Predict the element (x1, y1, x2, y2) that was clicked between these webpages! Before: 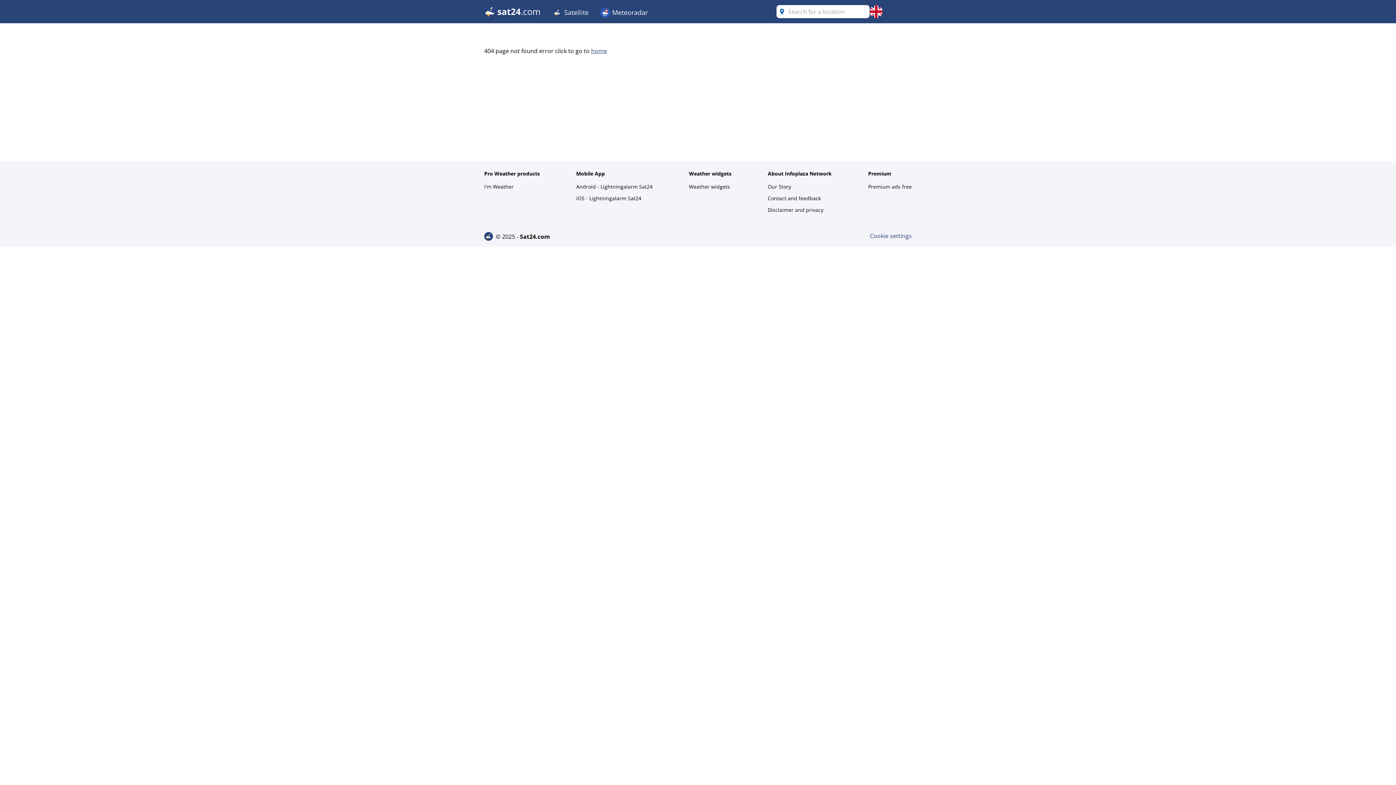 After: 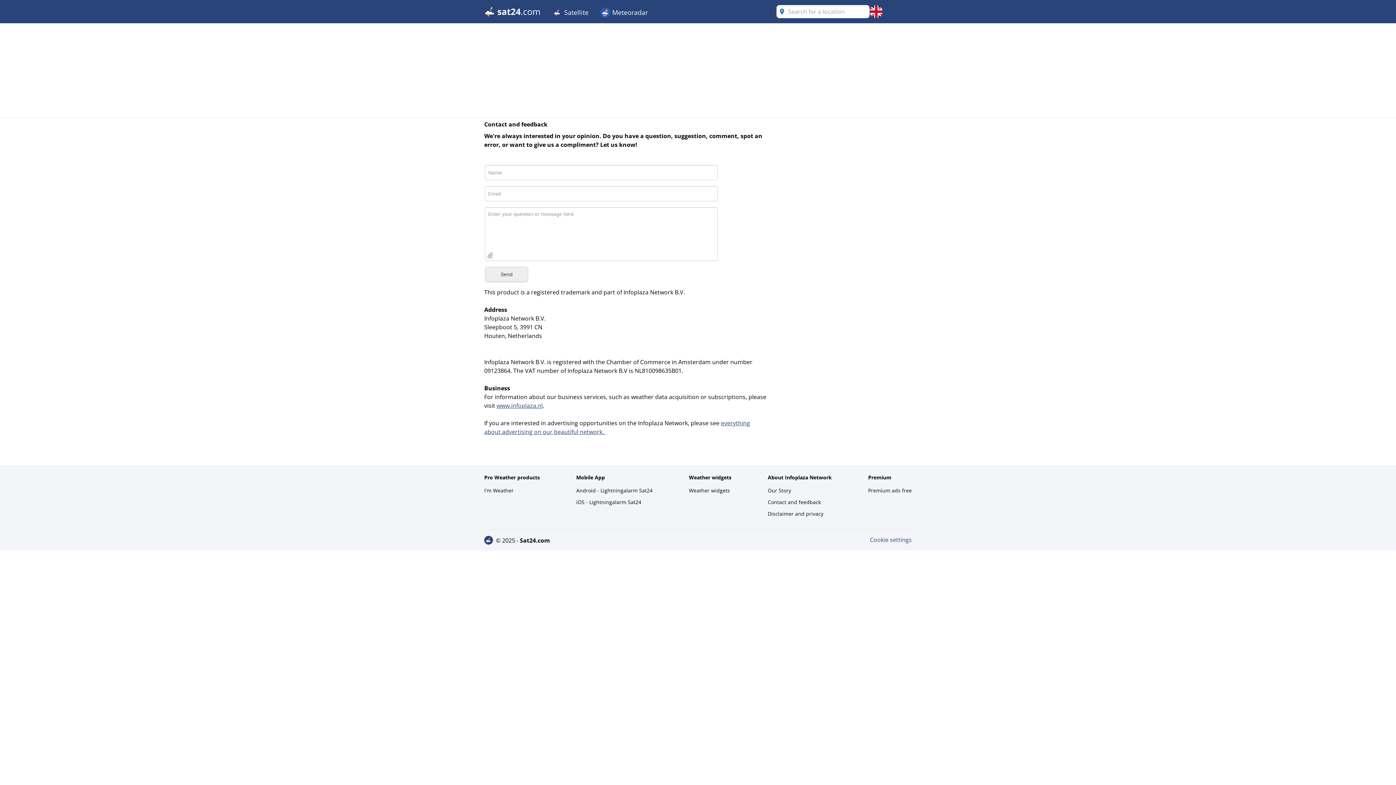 Action: label: Contact and feedback bbox: (768, 193, 832, 203)